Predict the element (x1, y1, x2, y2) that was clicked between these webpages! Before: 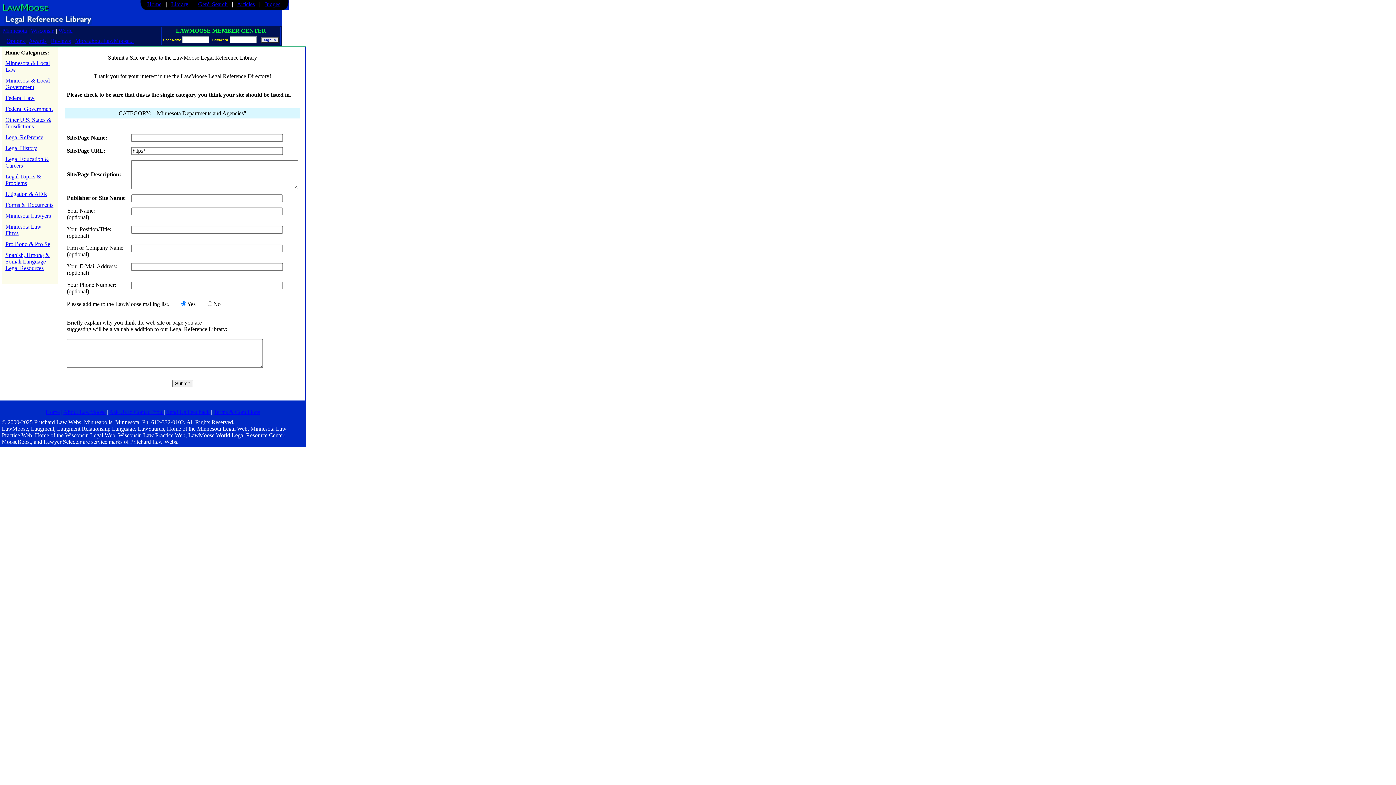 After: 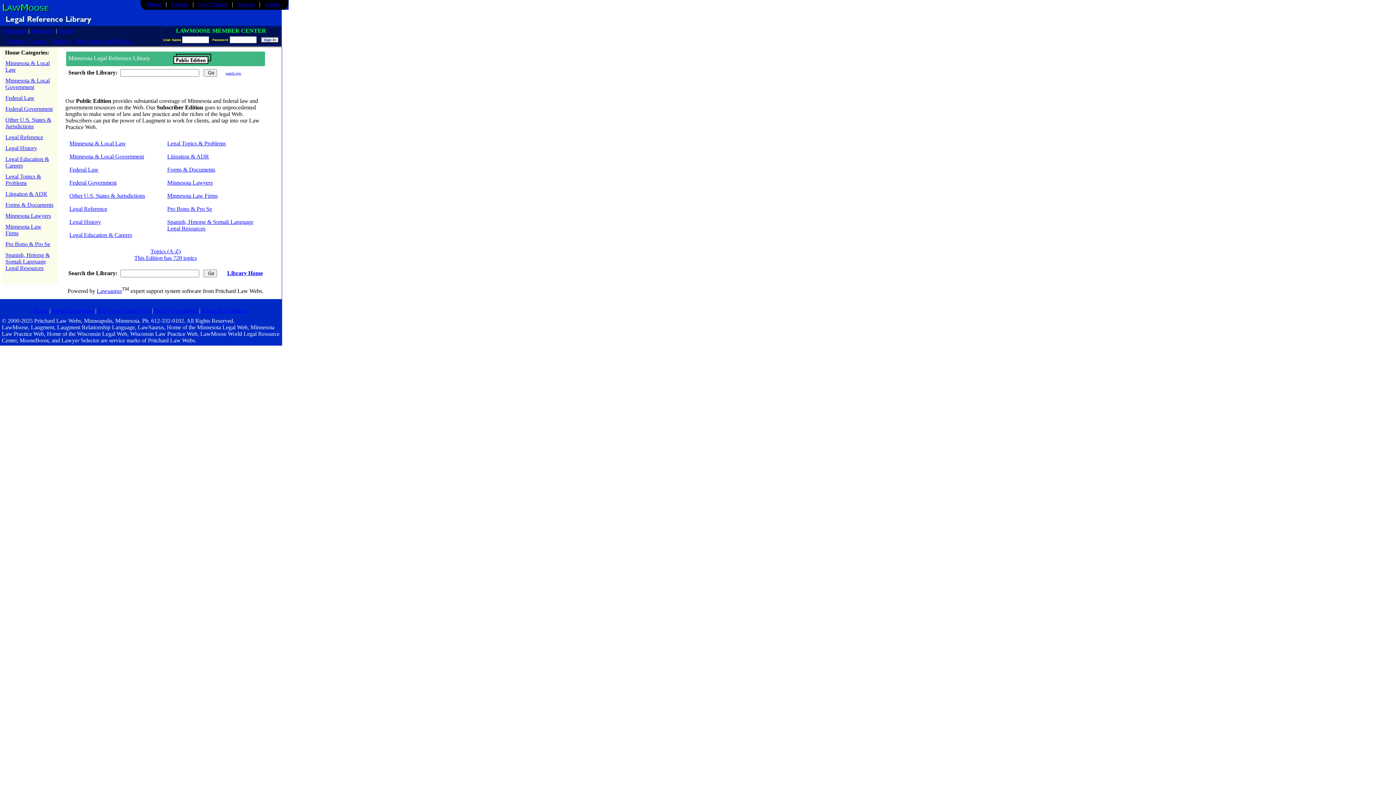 Action: bbox: (0, 18, 96, 26)